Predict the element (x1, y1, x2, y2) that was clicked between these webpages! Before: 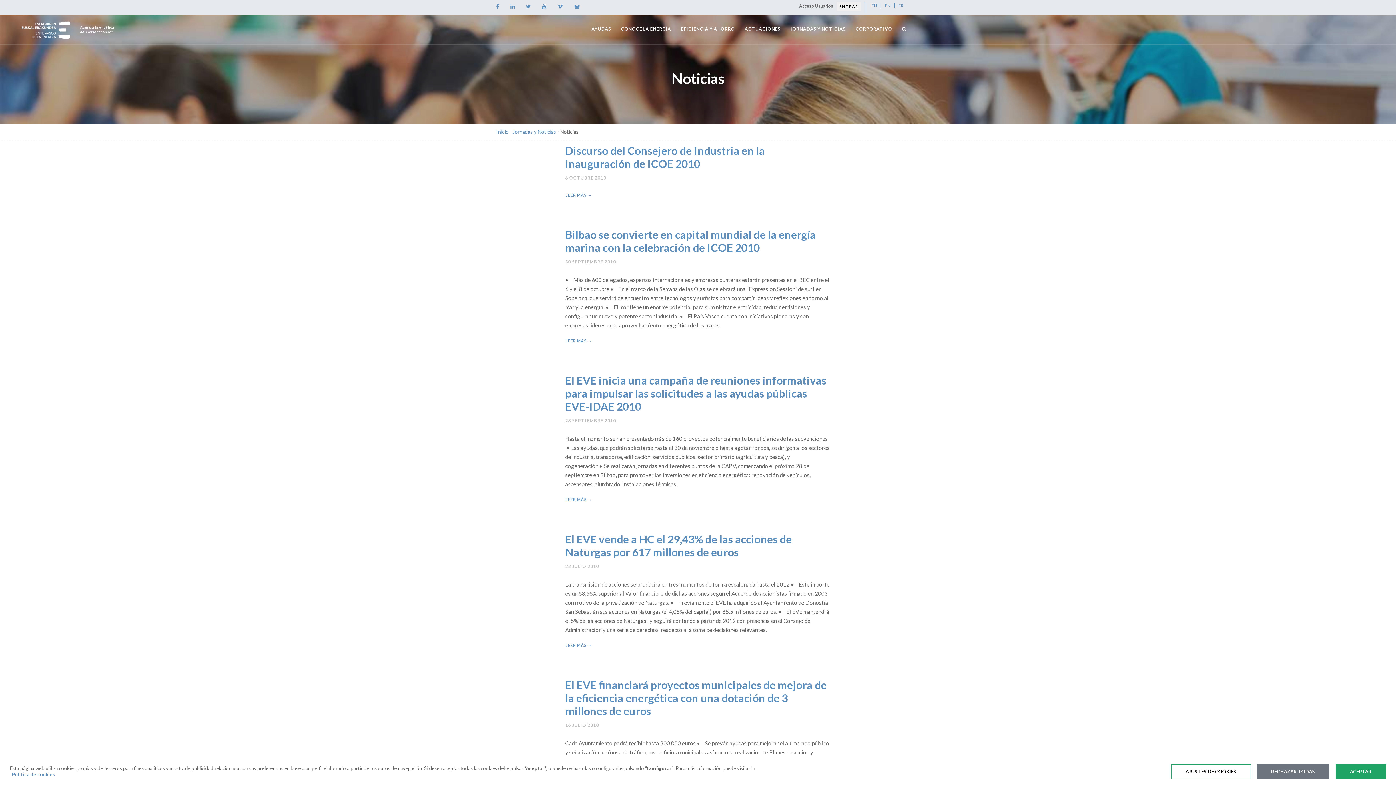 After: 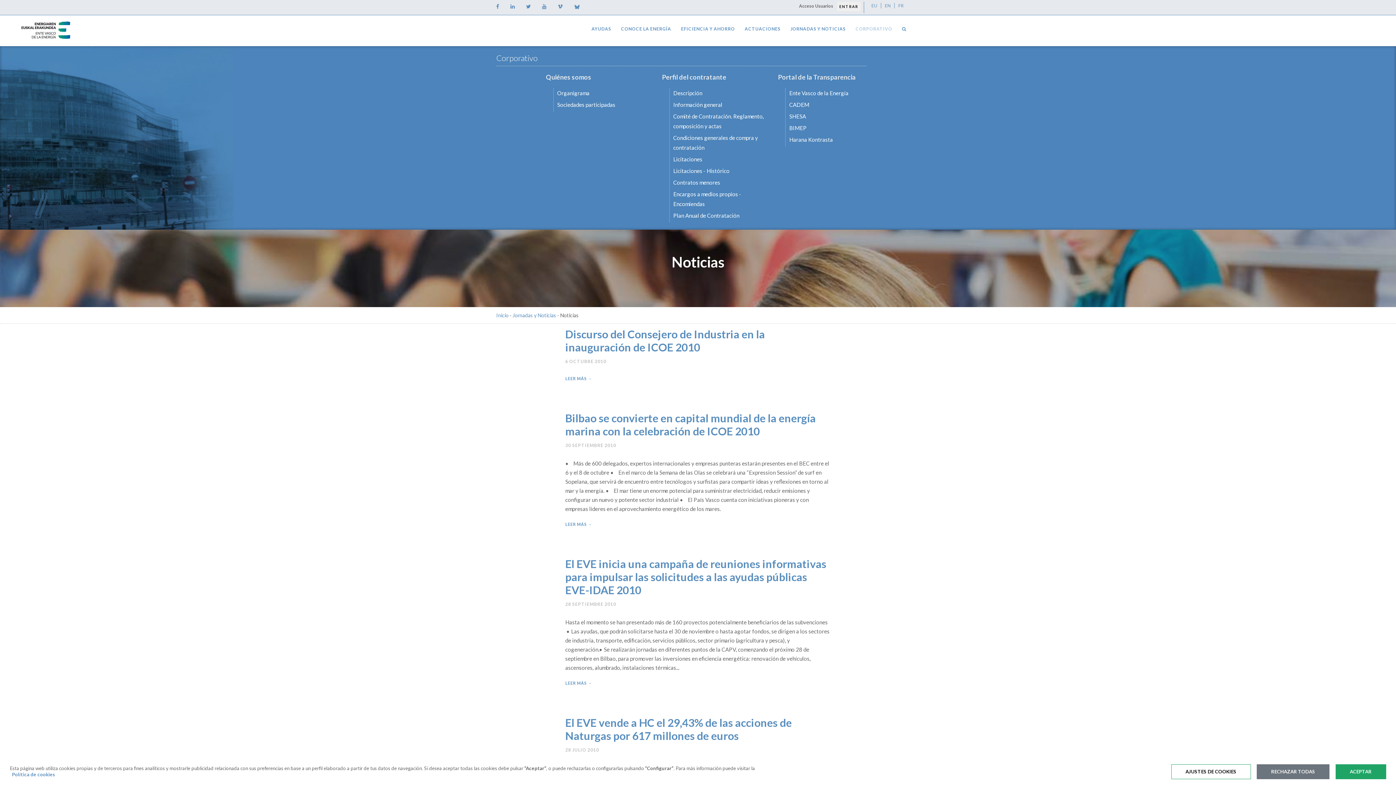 Action: label: CORPORATIVO bbox: (855, 15, 892, 42)